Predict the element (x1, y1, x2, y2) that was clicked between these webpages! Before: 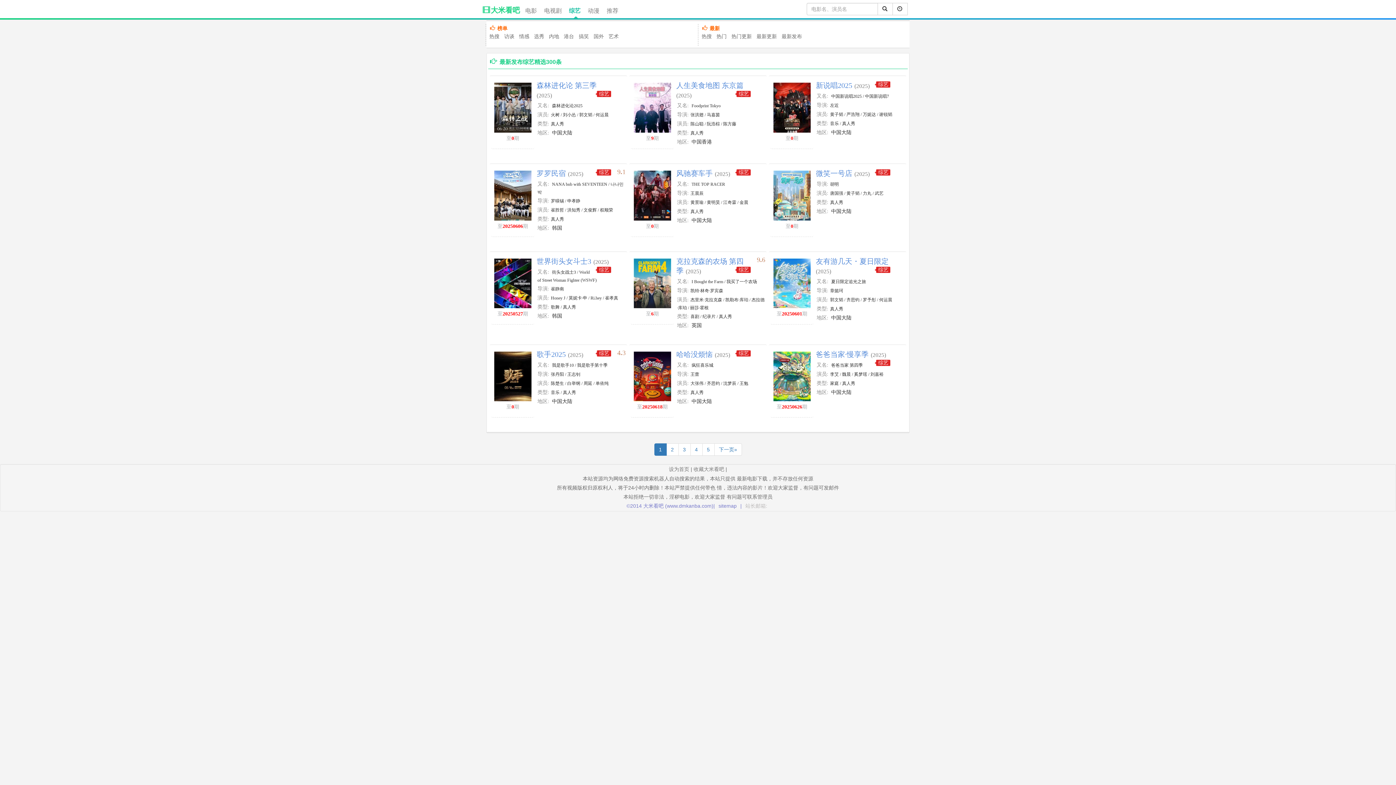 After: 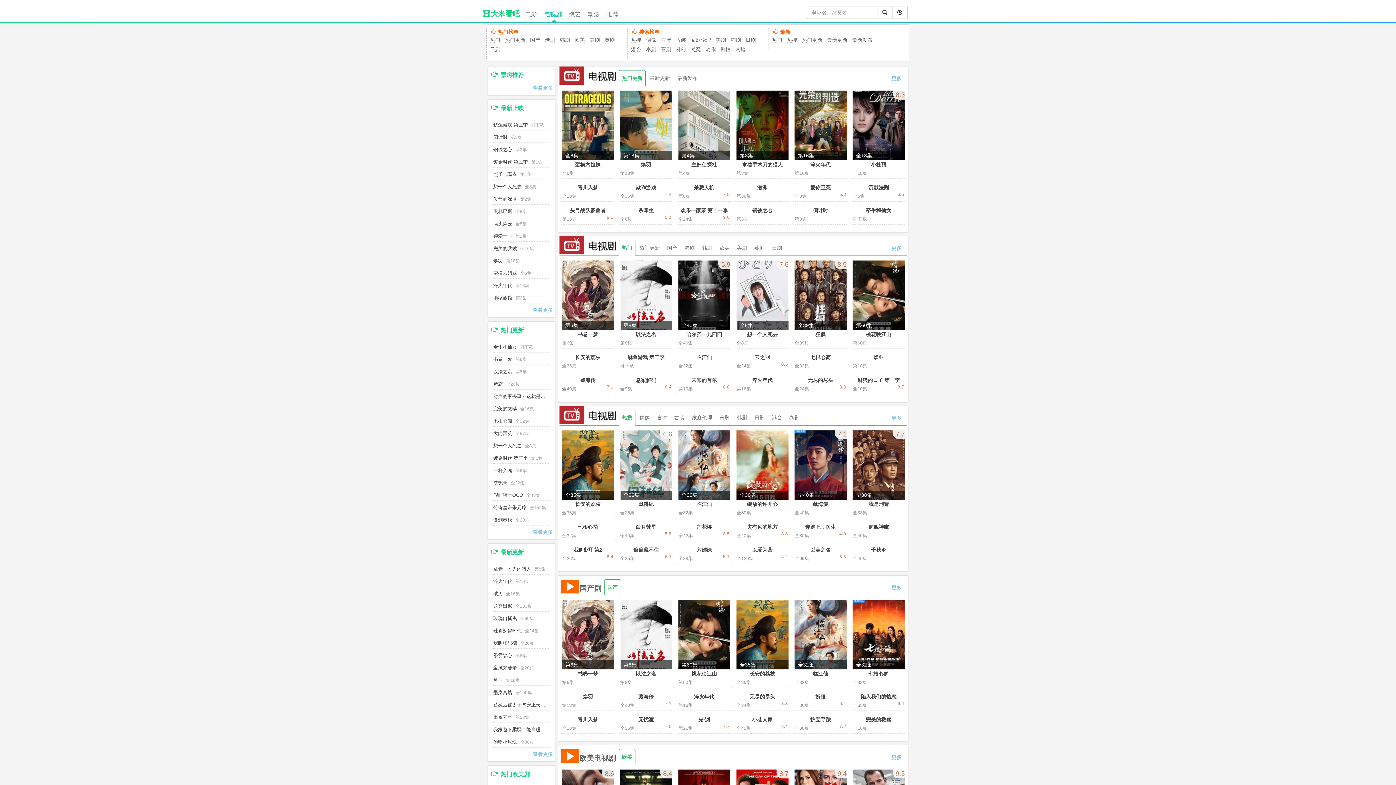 Action: bbox: (540, 0, 565, 18) label: 电视剧